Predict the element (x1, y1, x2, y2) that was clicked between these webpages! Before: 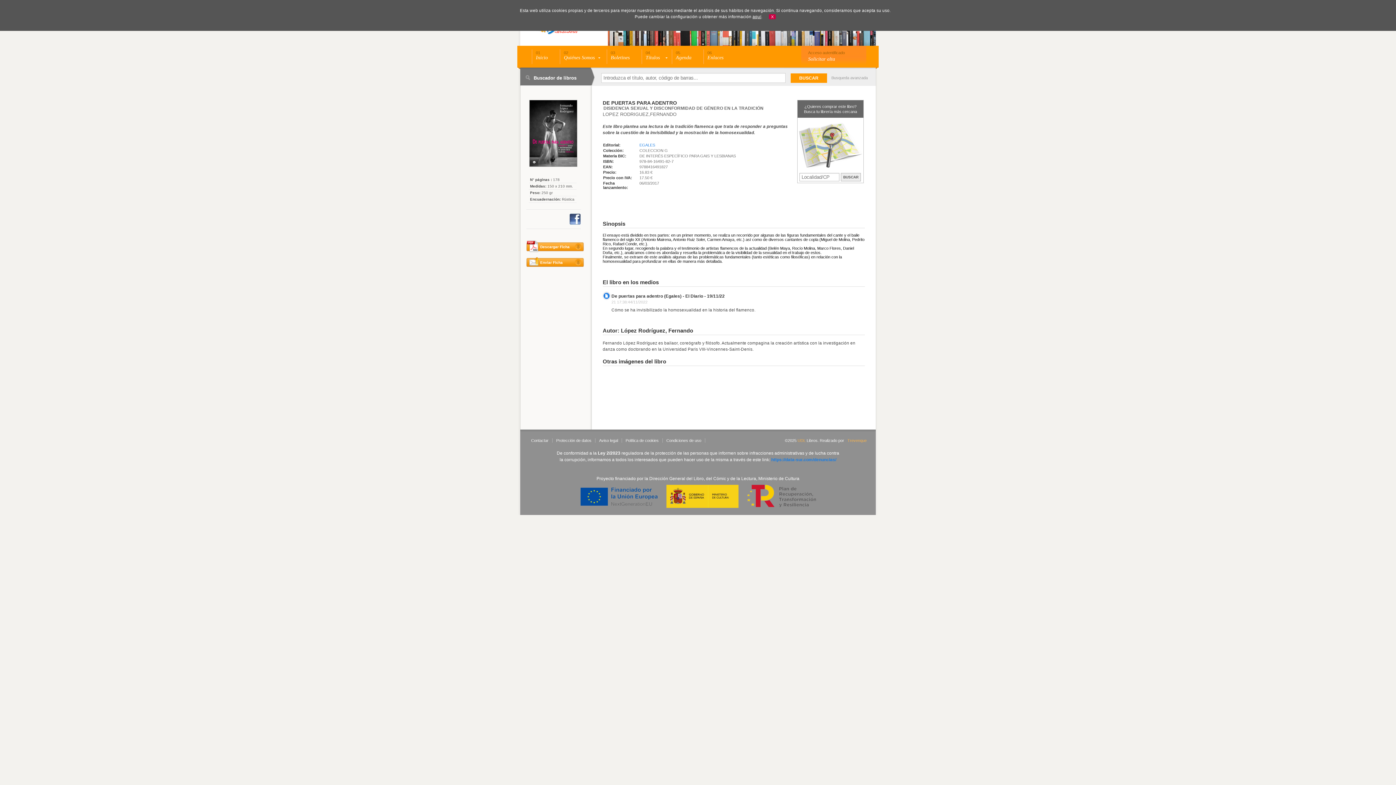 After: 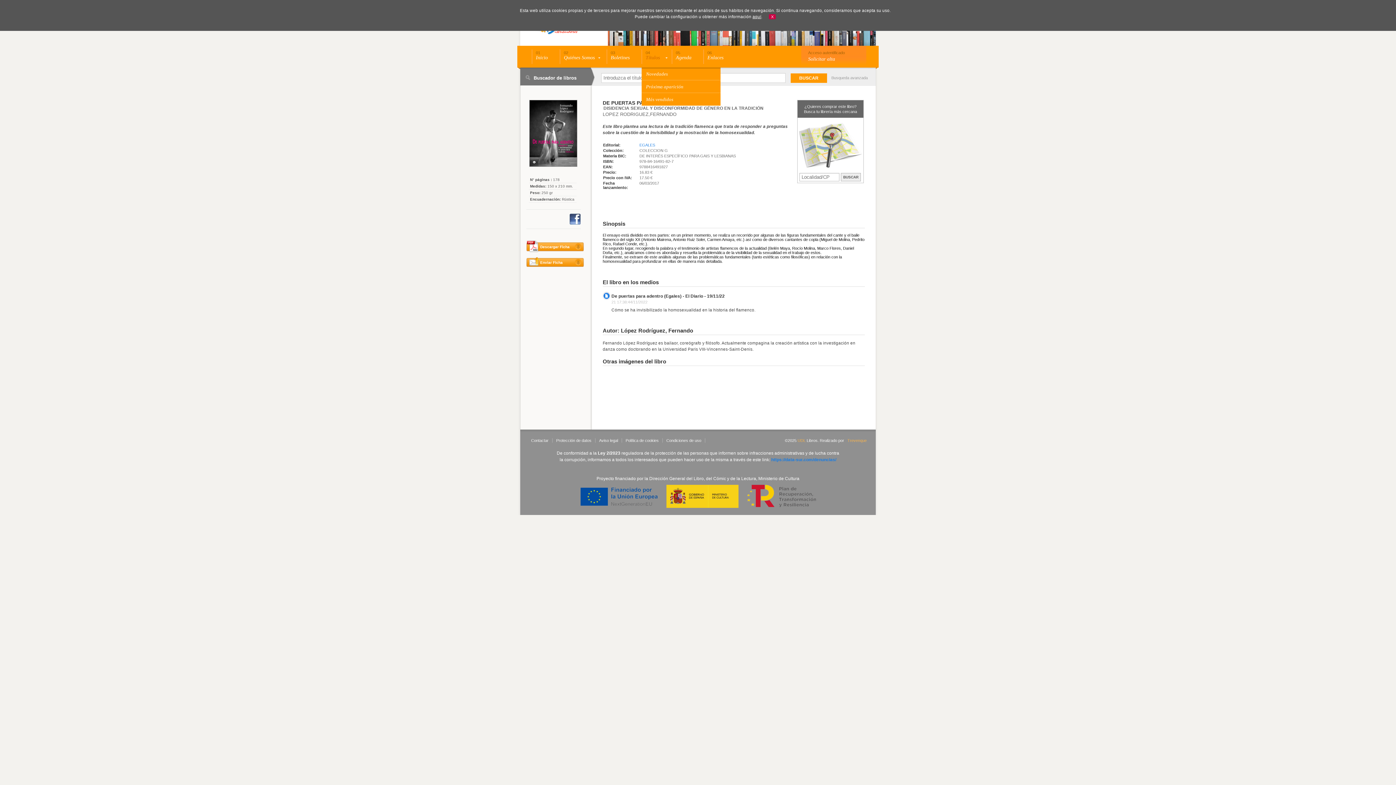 Action: bbox: (641, 49, 672, 64) label: 04
Títulos